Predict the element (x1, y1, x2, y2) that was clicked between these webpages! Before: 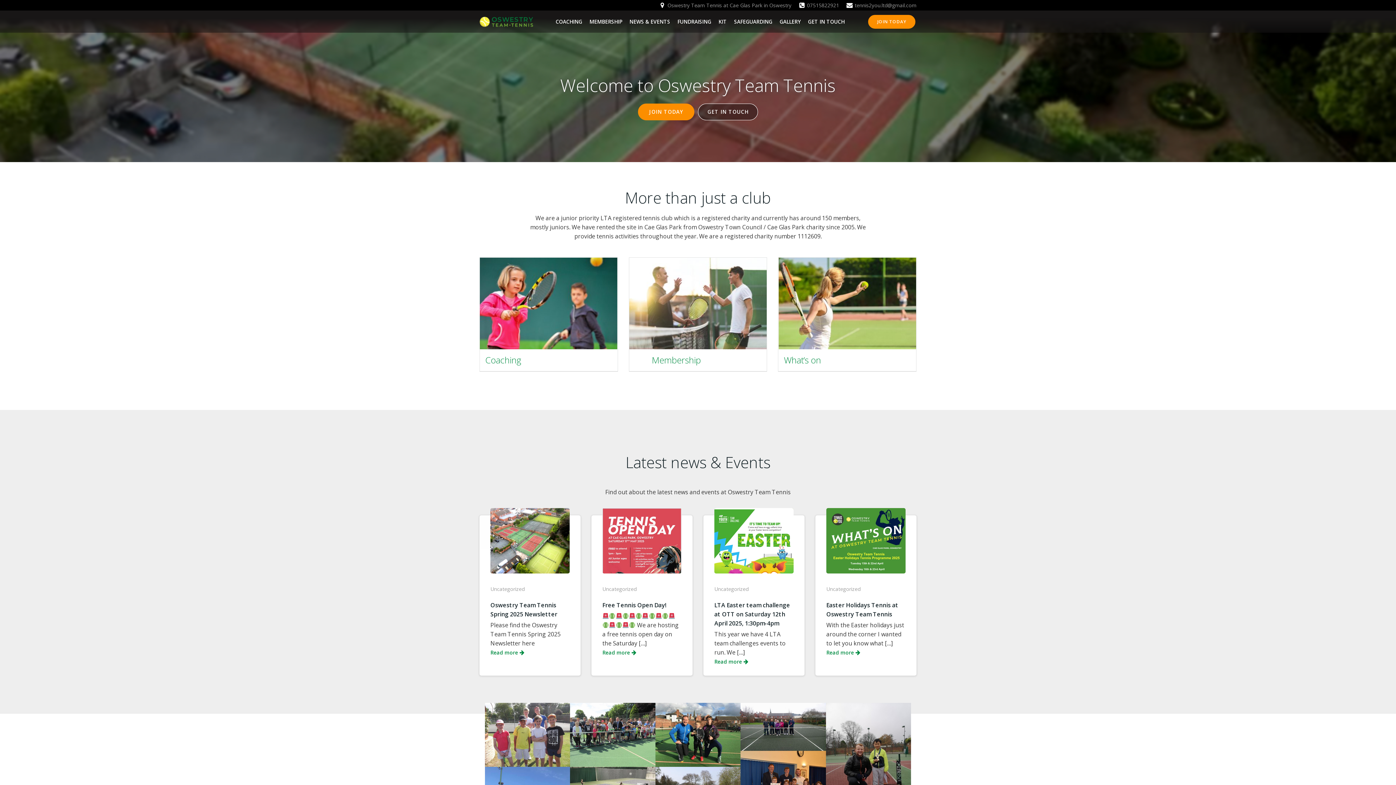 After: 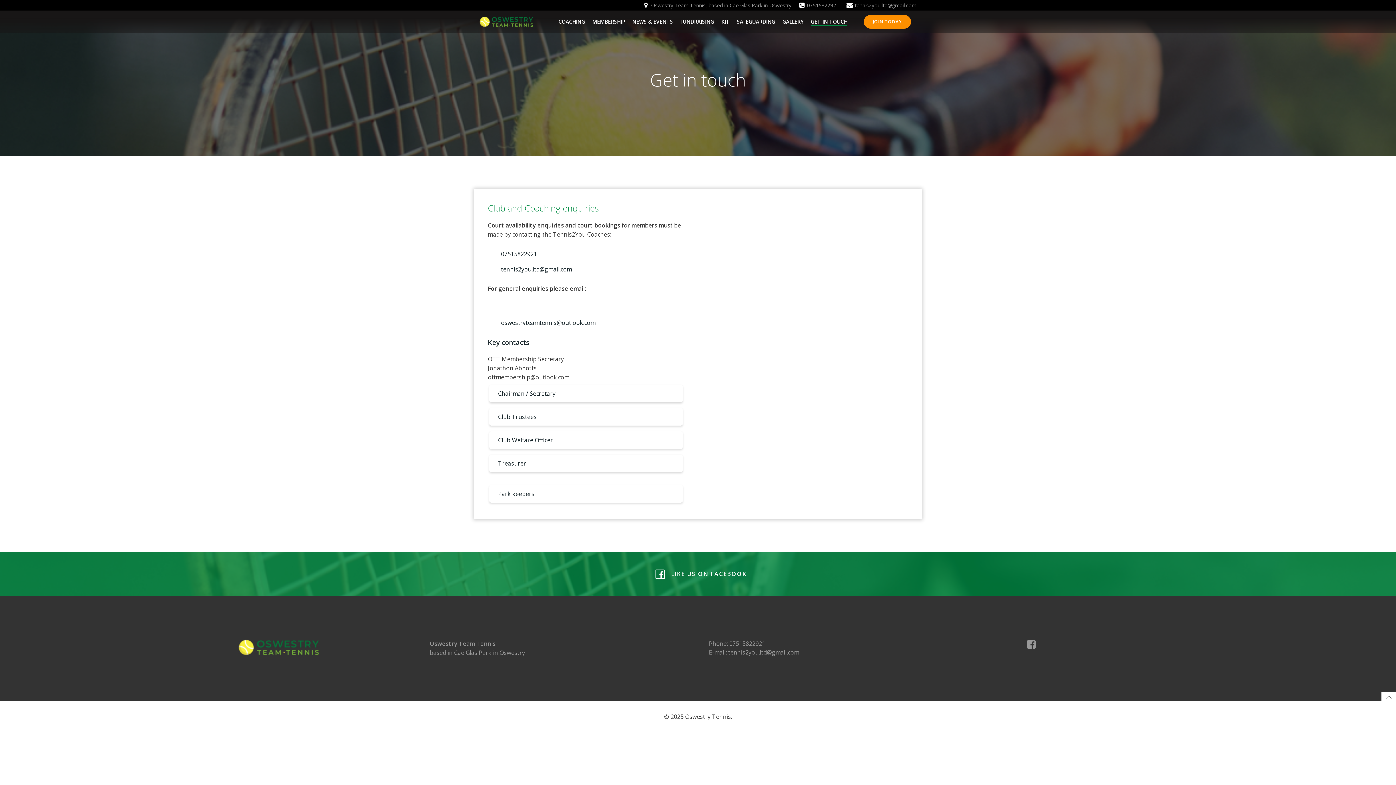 Action: label: GET IN TOUCH bbox: (808, 17, 844, 25)